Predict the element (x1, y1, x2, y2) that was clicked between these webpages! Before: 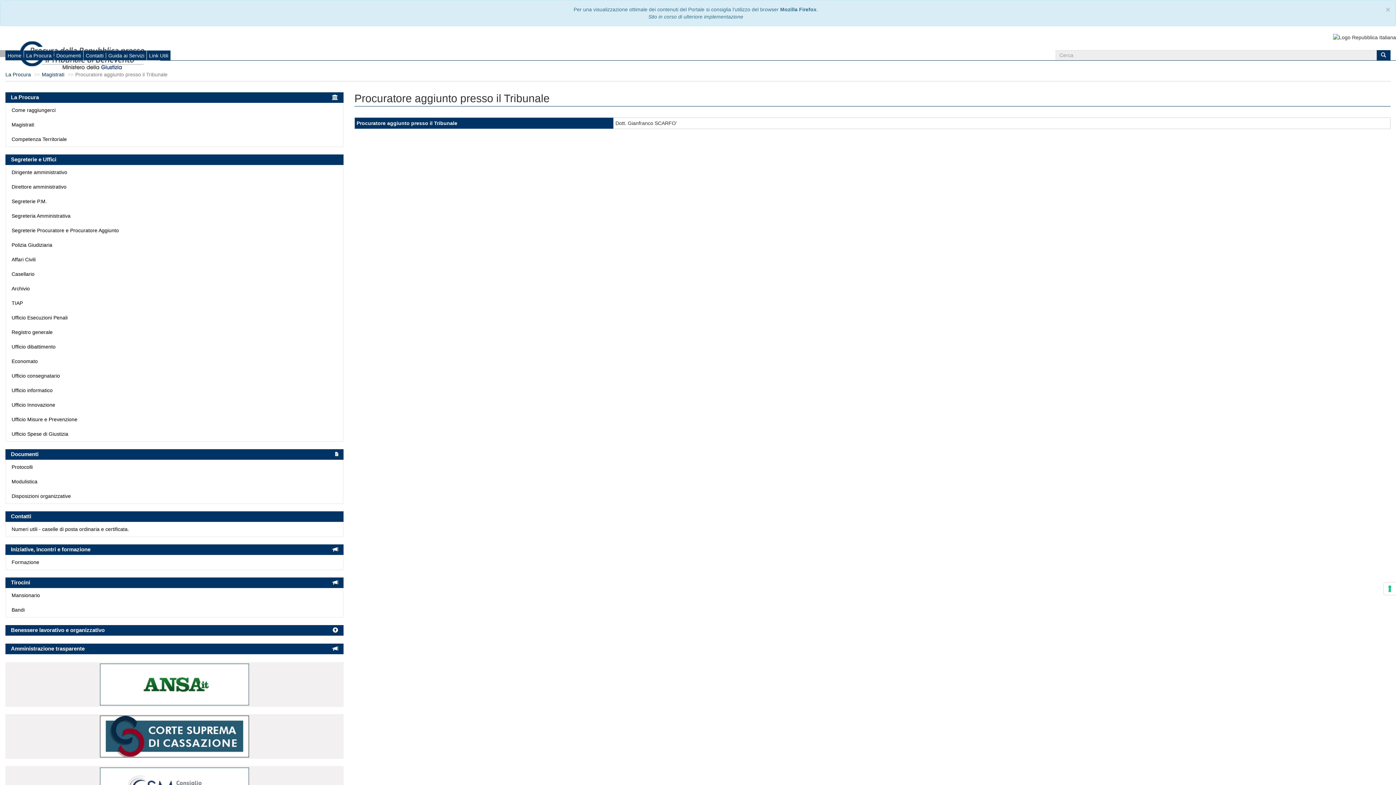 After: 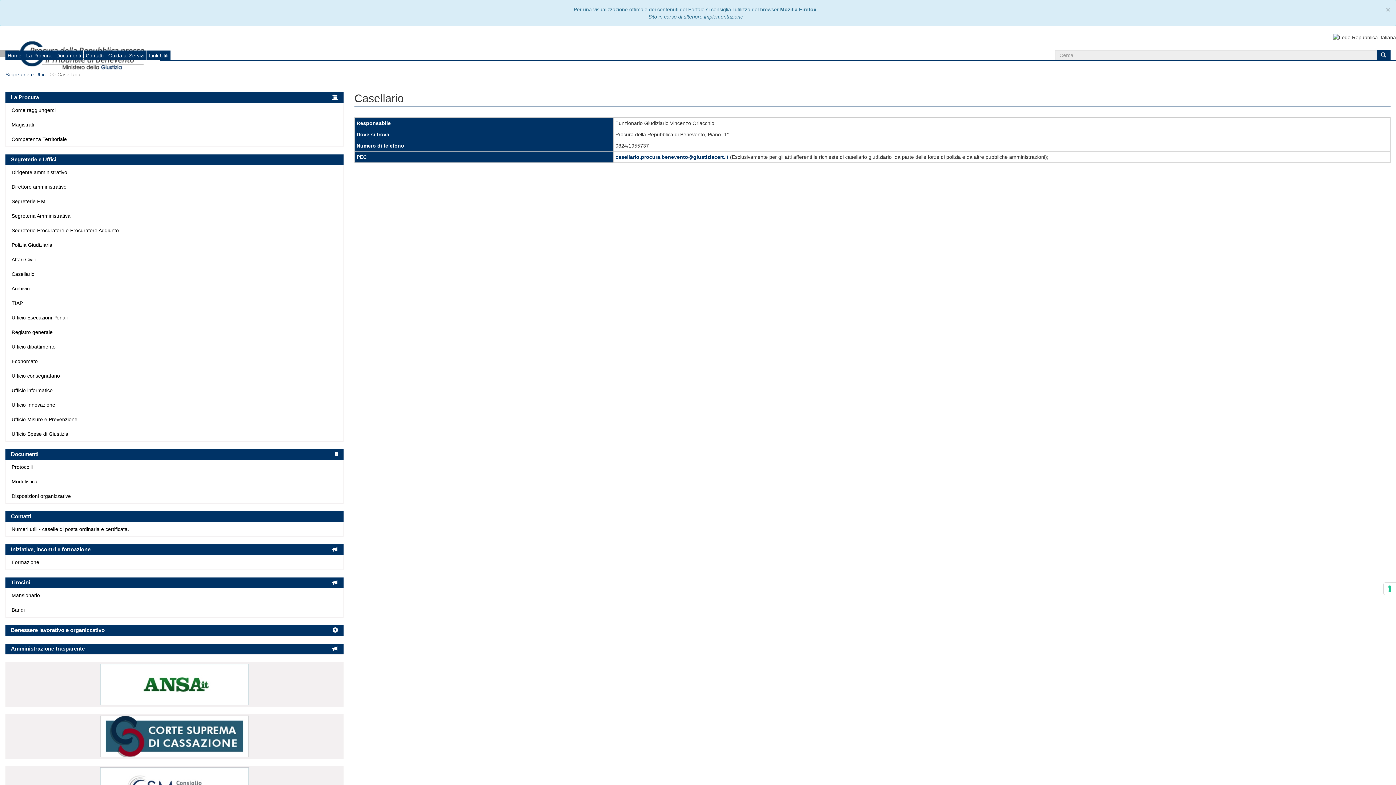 Action: label: Casellario bbox: (11, 270, 337, 277)